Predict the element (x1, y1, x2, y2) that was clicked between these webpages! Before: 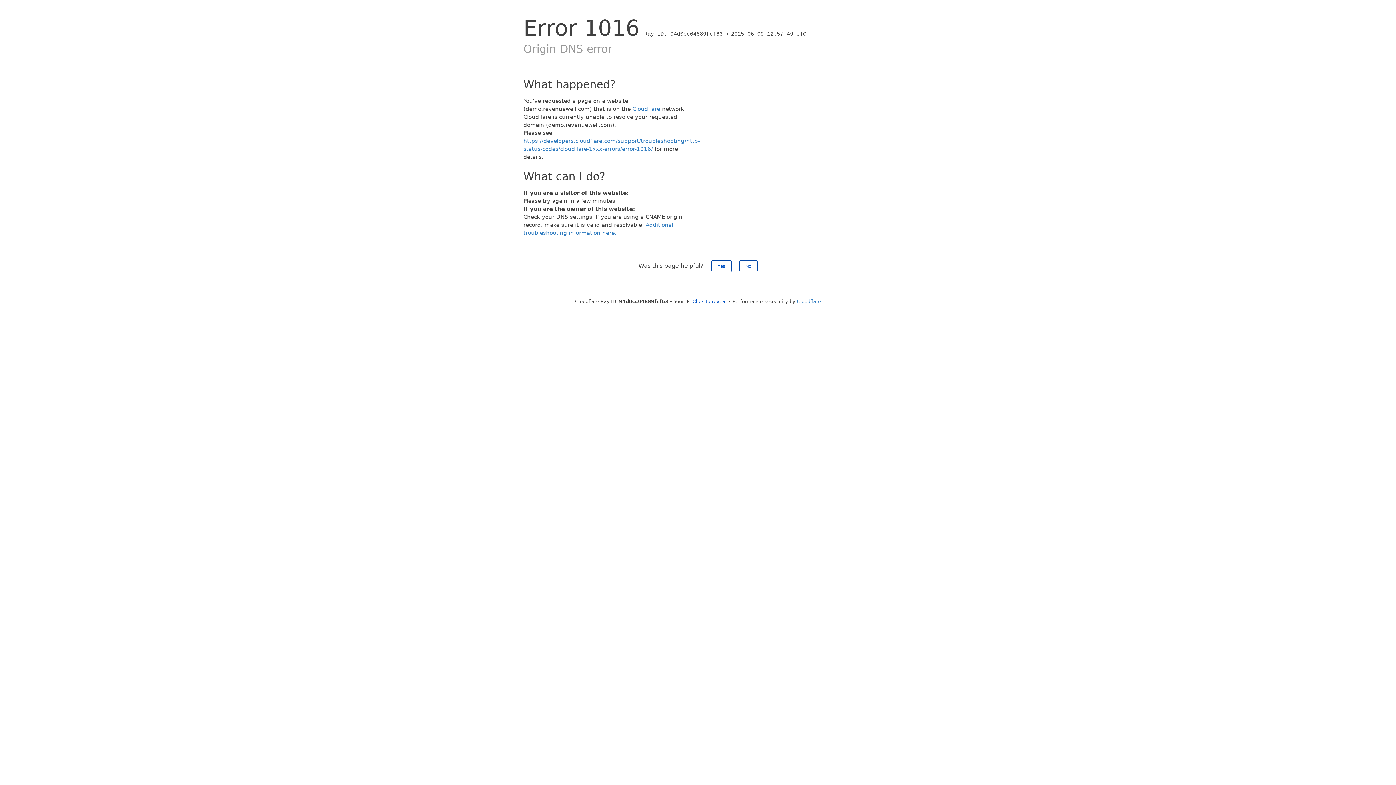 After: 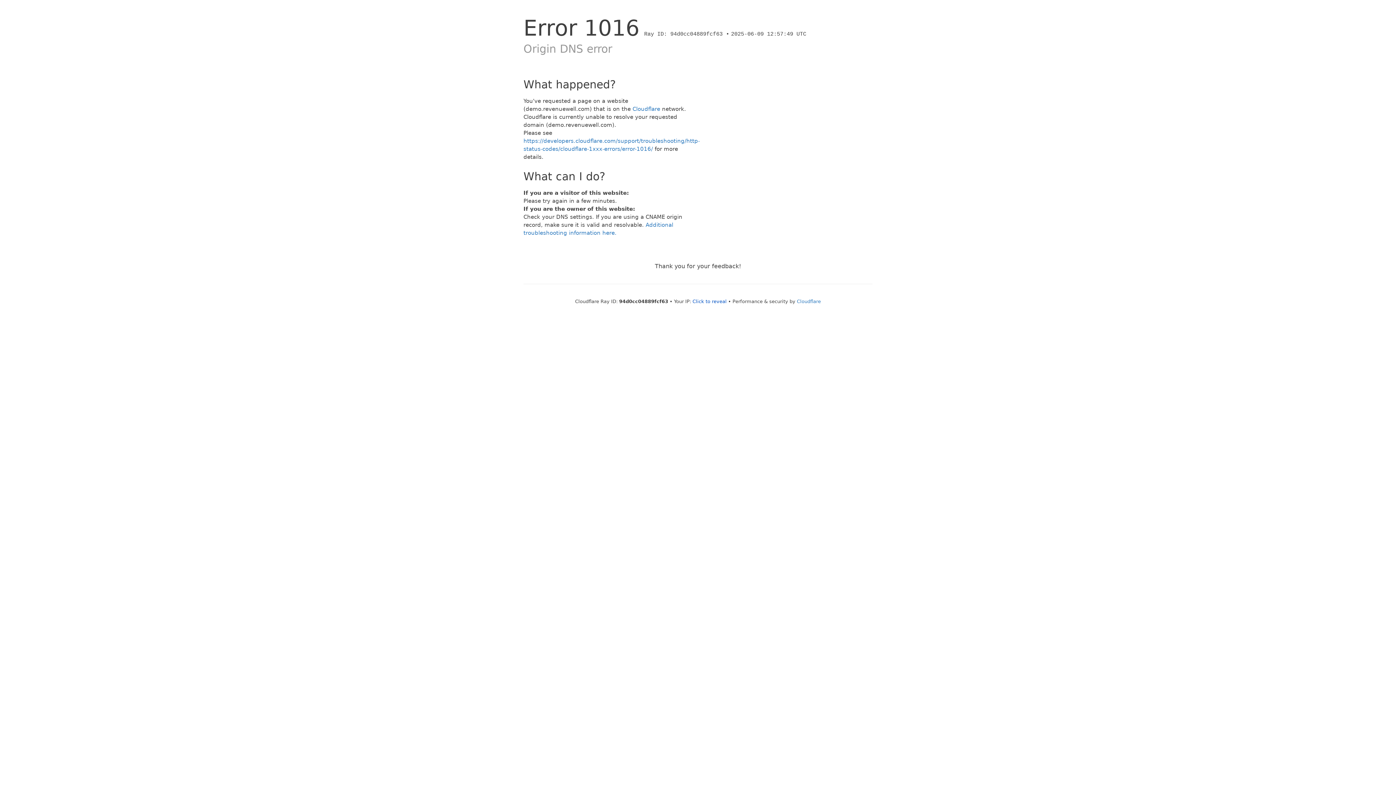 Action: label: Yes bbox: (711, 260, 731, 272)